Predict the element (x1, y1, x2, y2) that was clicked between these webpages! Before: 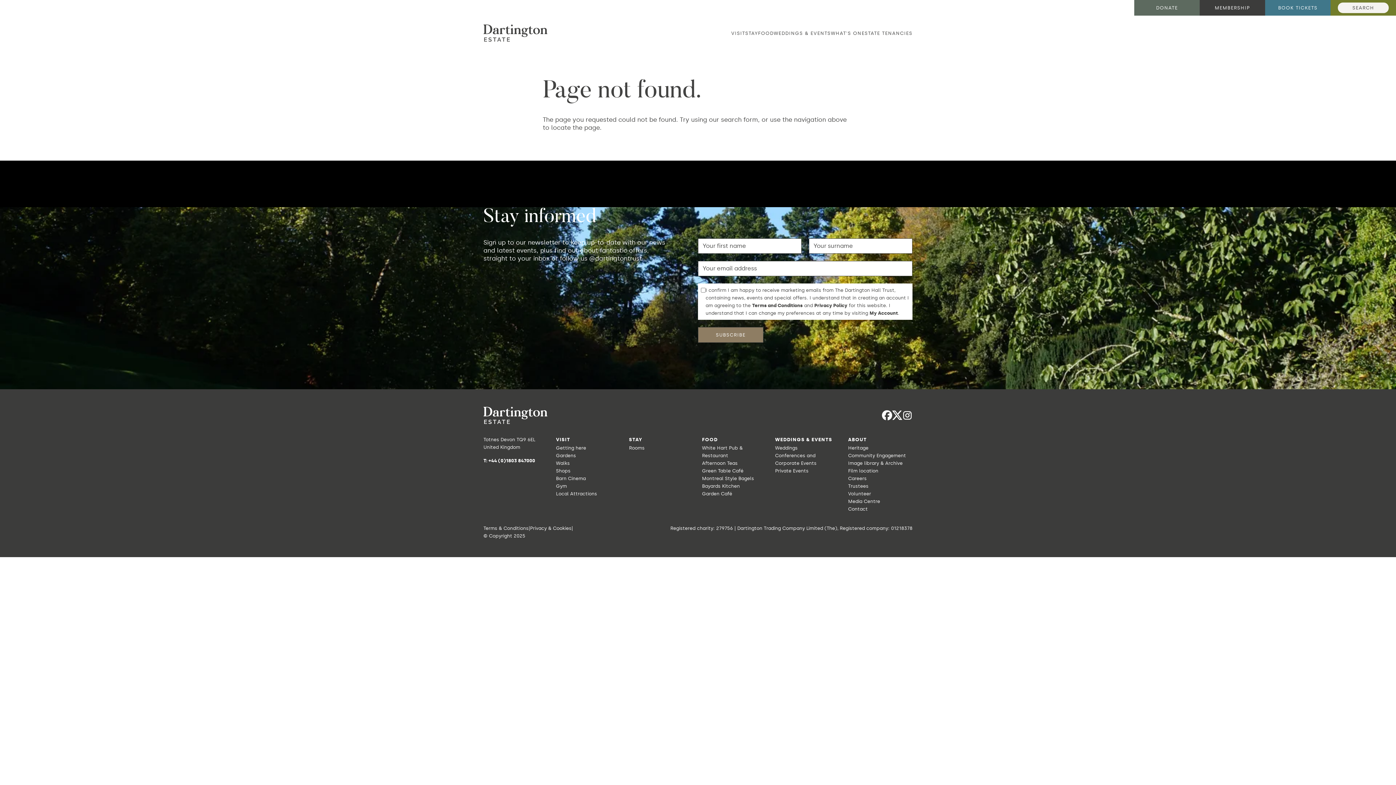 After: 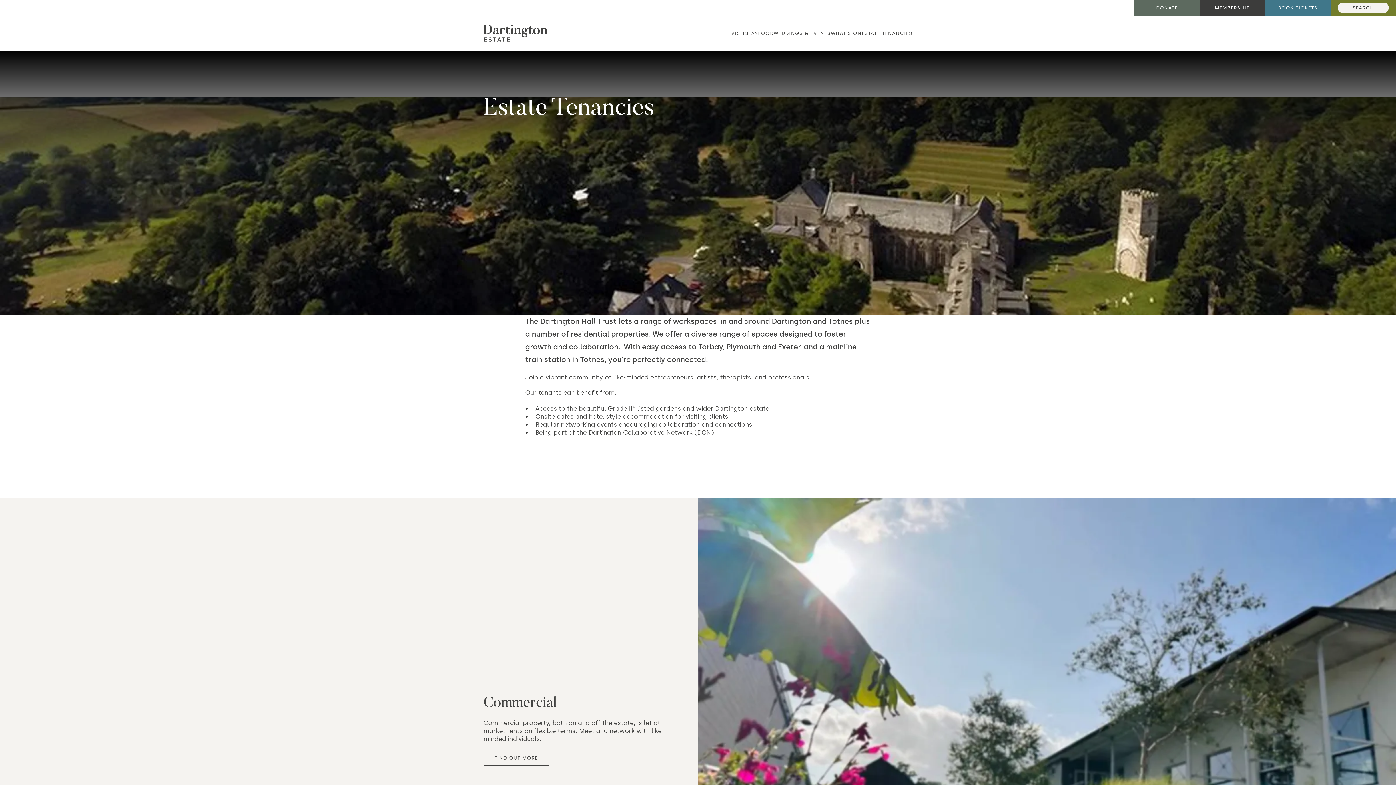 Action: label: ESTATE TENANCIES bbox: (861, 30, 912, 36)